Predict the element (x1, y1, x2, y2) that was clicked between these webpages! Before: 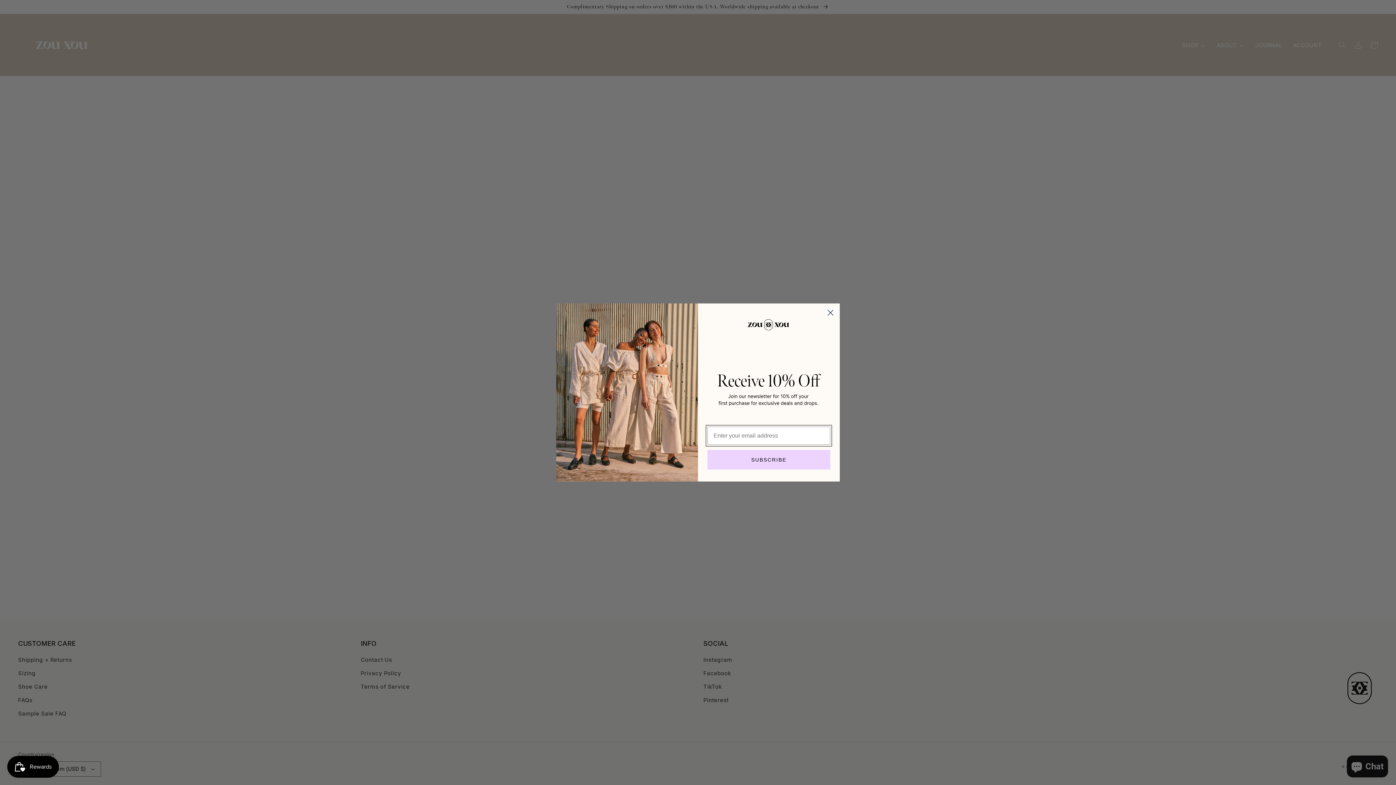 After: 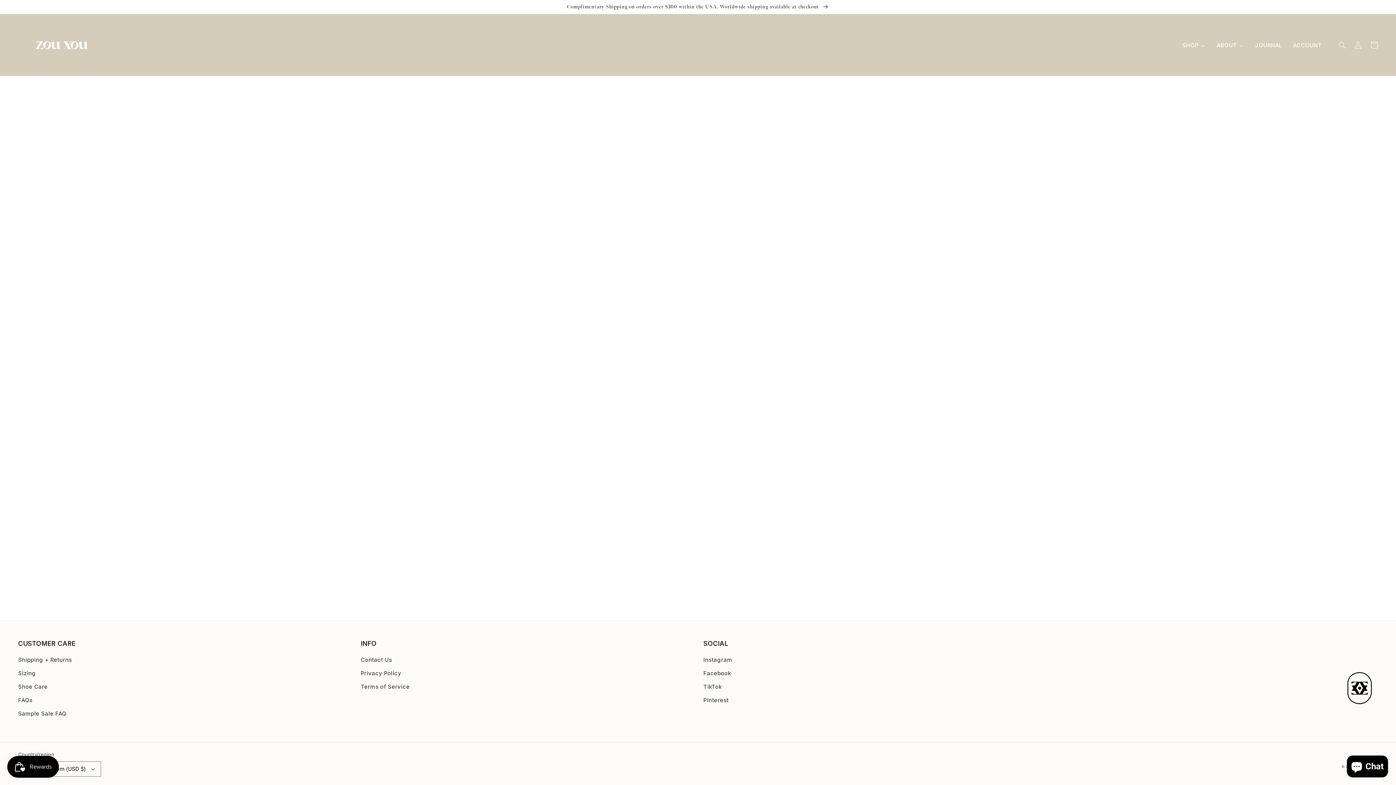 Action: bbox: (824, 306, 837, 319) label: Close dialog